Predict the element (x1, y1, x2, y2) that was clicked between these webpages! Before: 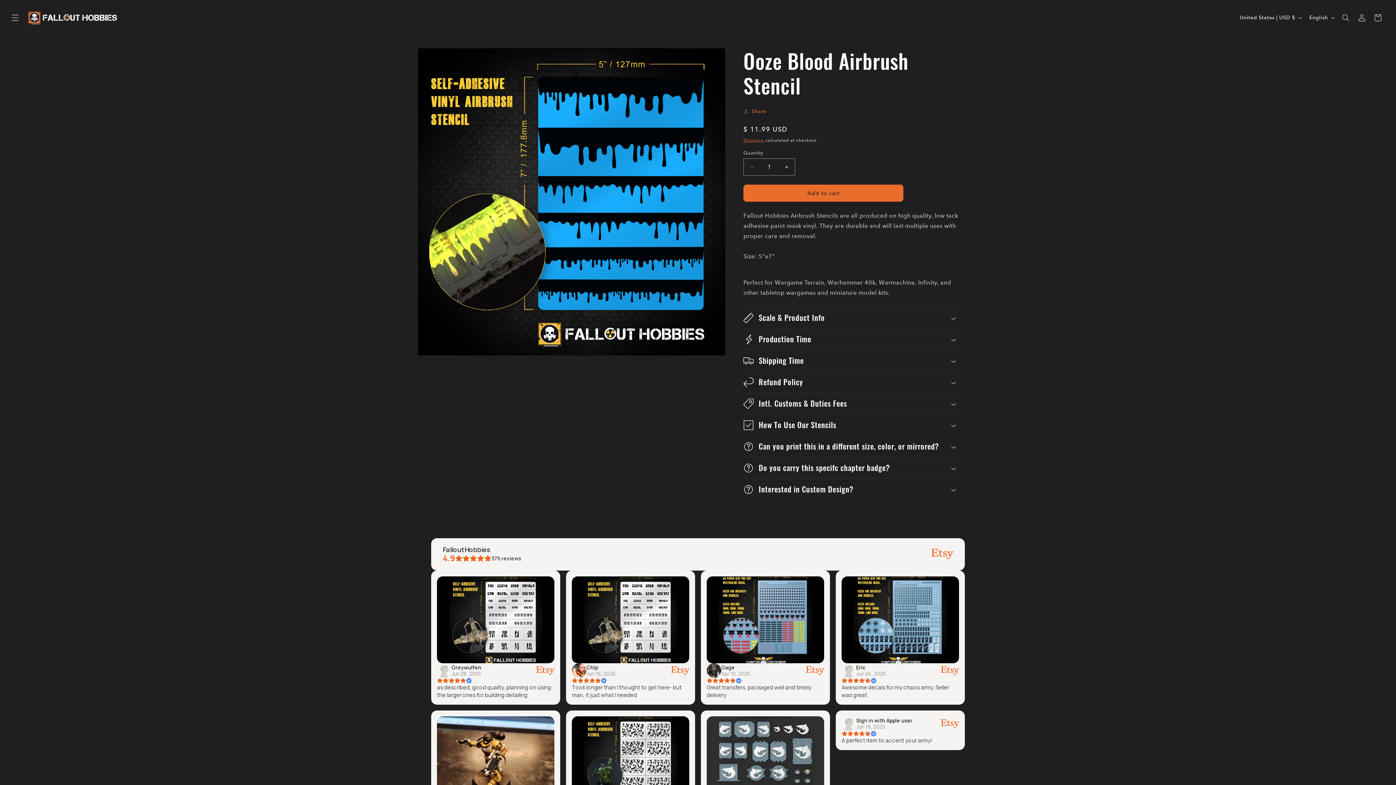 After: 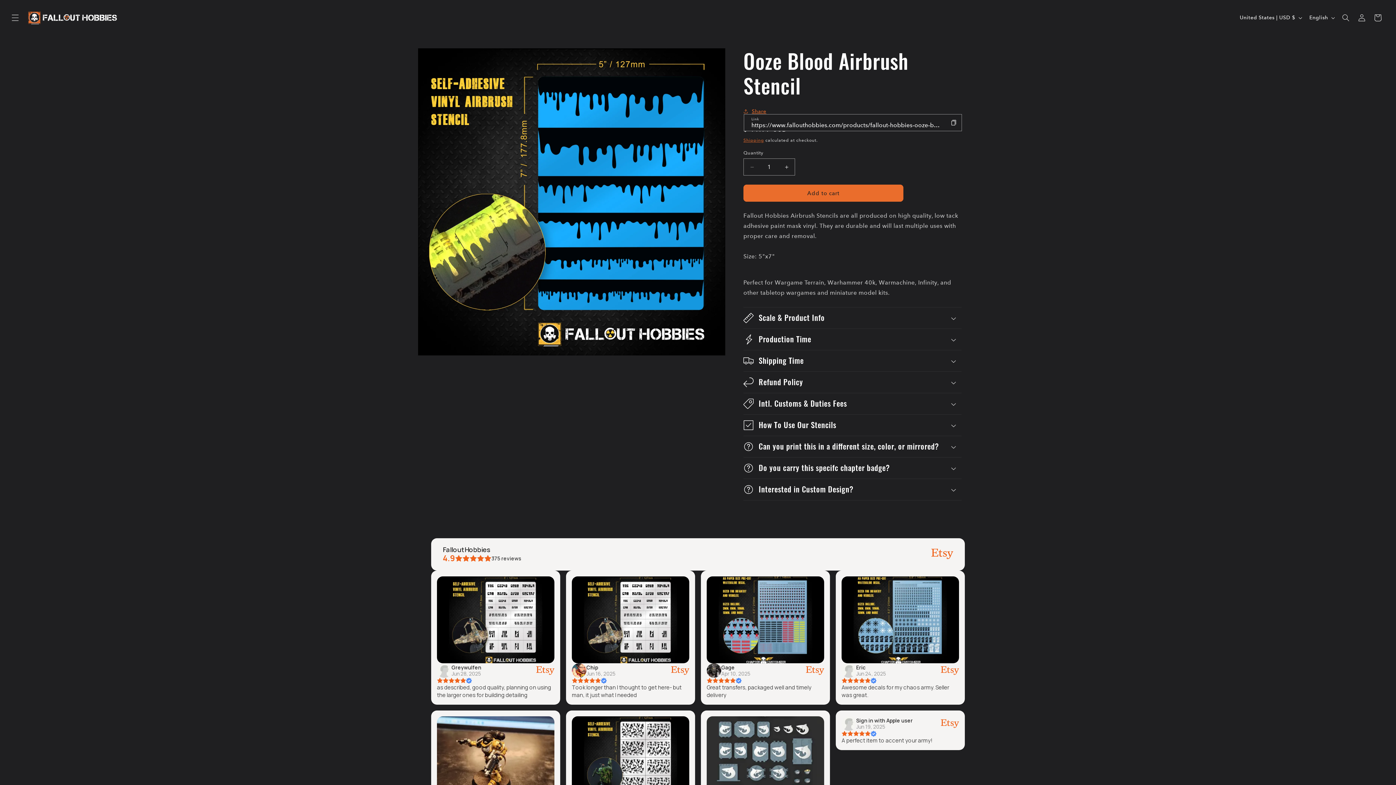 Action: label: Share bbox: (743, 103, 766, 119)